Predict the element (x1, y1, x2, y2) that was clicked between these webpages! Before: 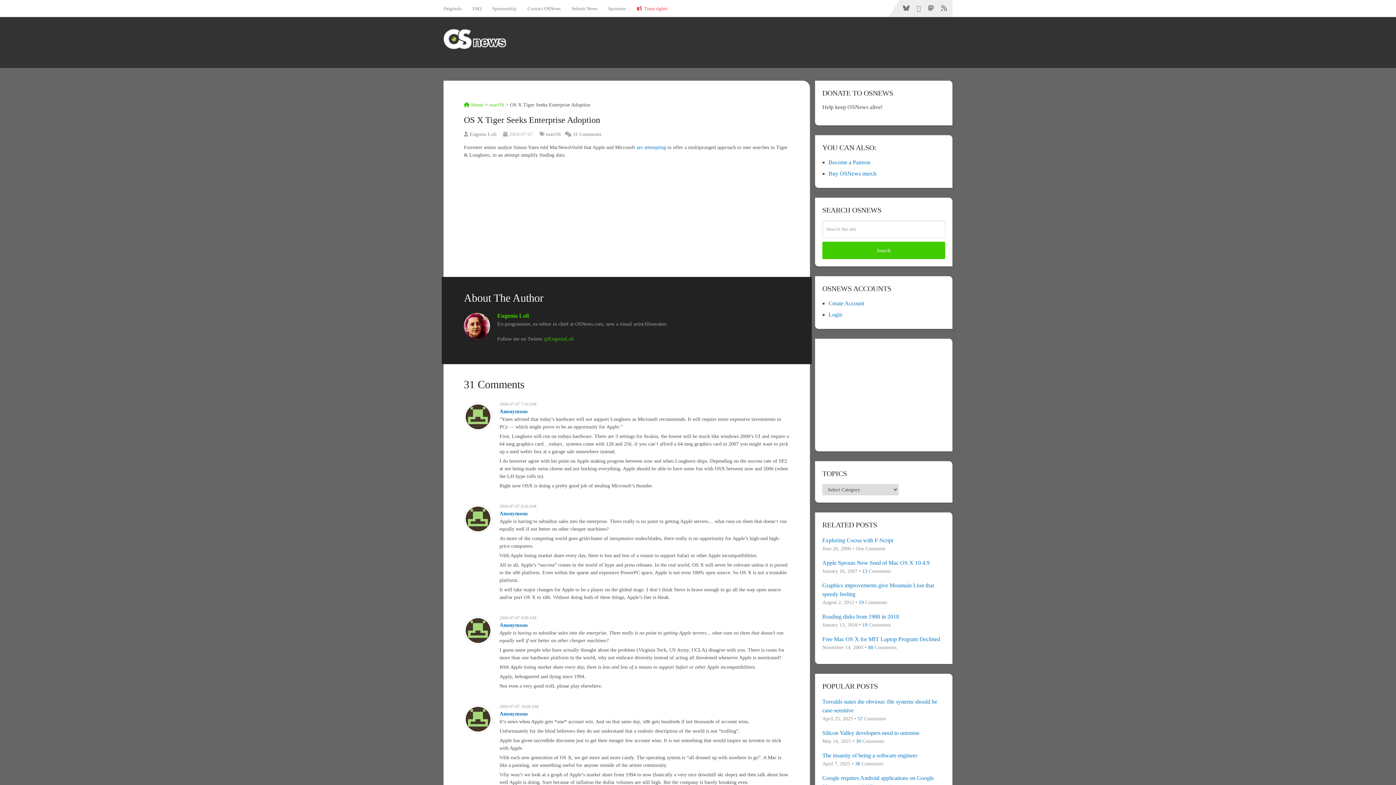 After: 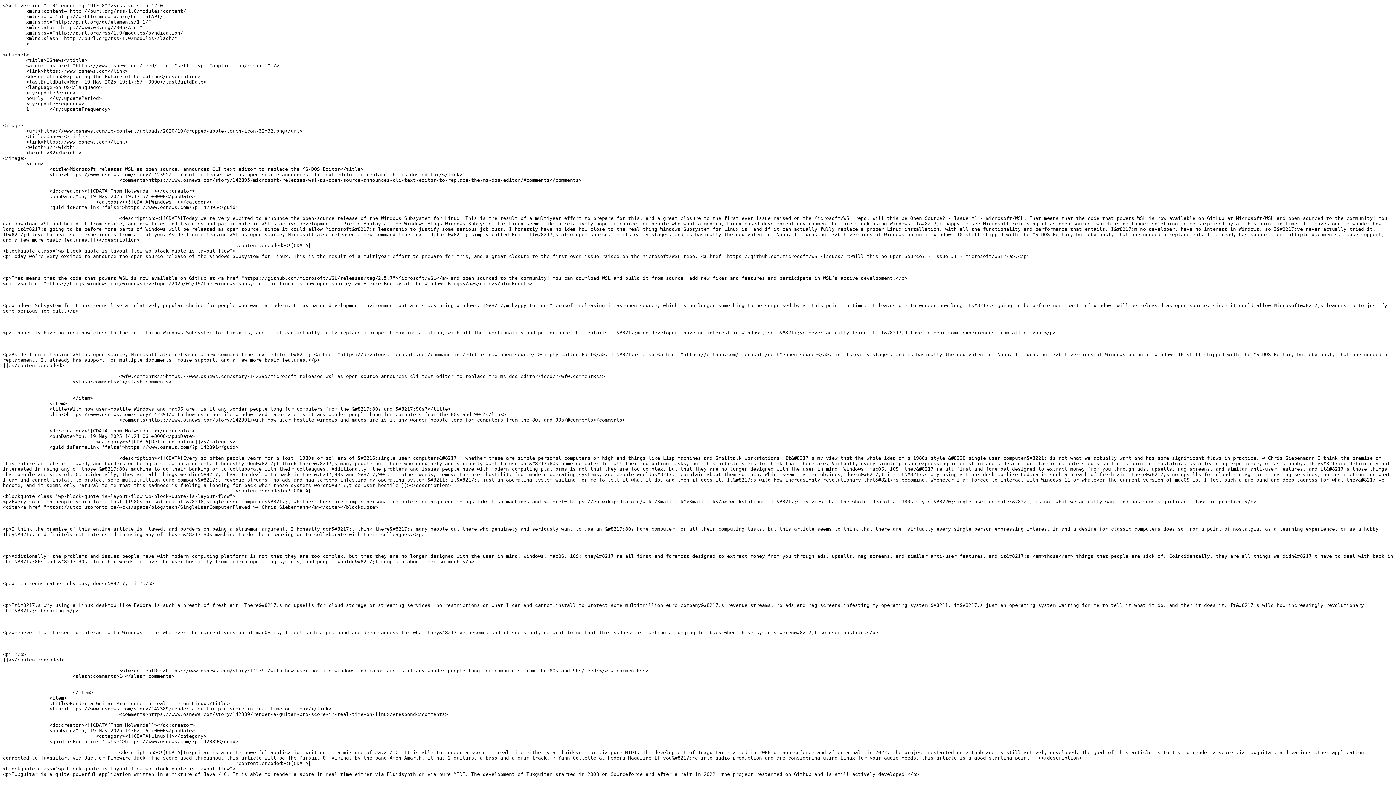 Action: bbox: (937, 0, 952, 16)